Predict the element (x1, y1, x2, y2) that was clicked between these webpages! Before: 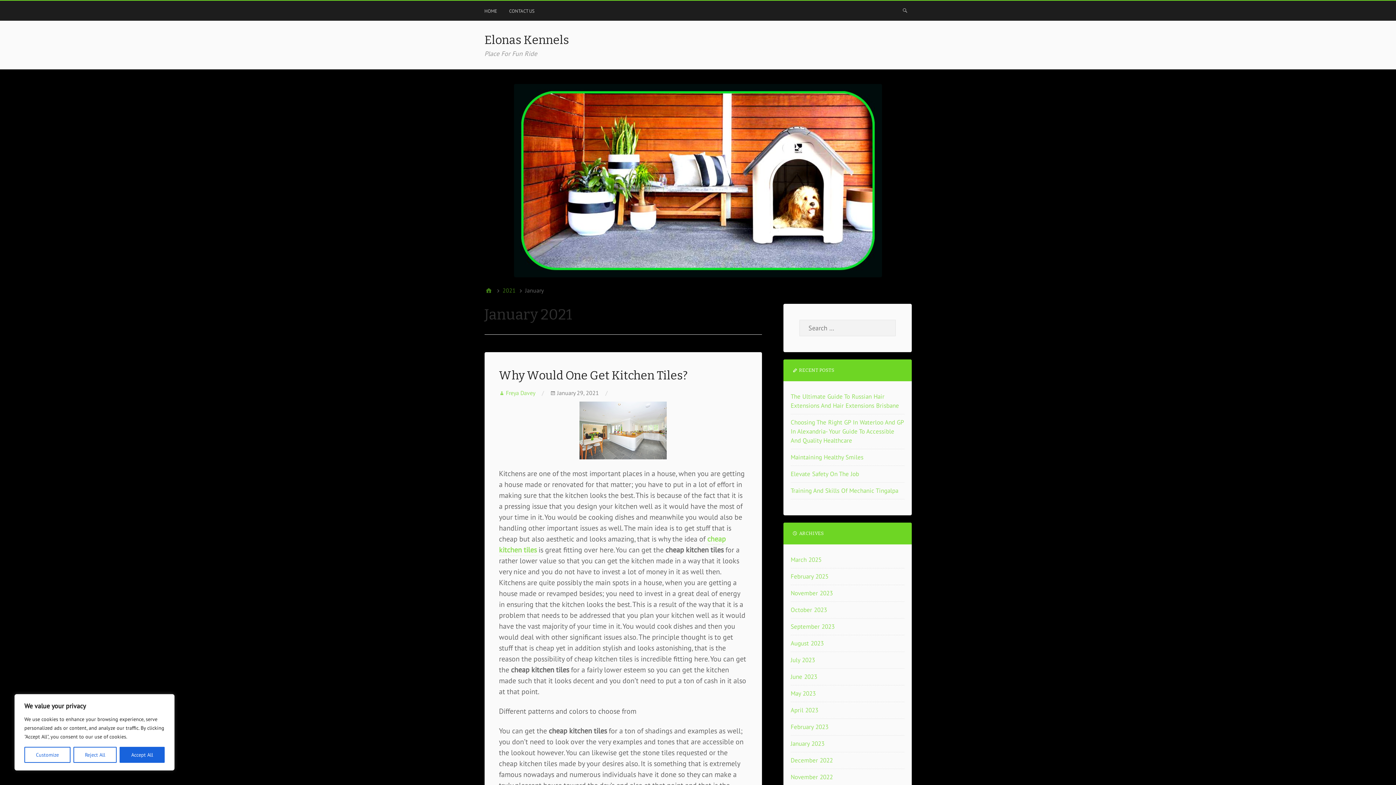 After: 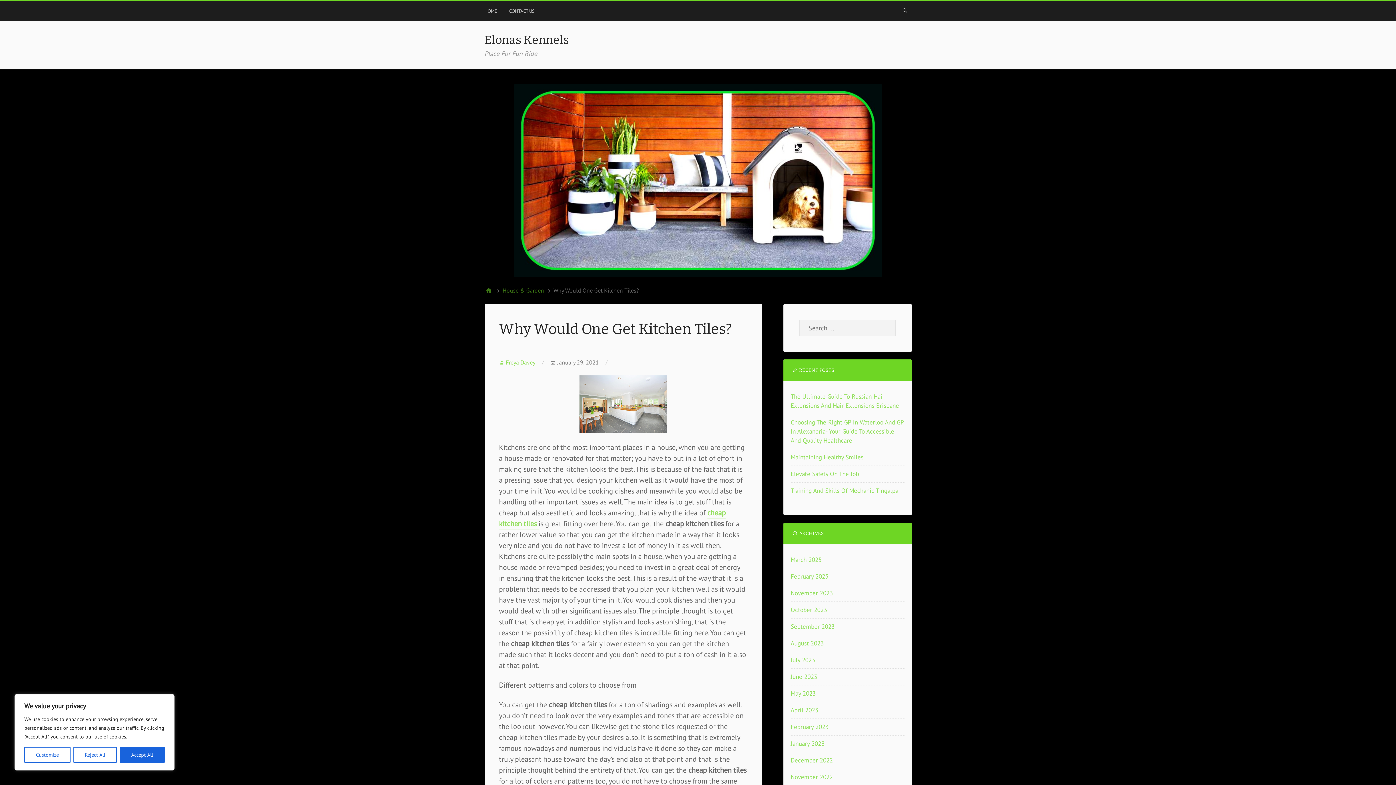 Action: bbox: (499, 368, 687, 382) label: Why Would One Get Kitchen Tiles?